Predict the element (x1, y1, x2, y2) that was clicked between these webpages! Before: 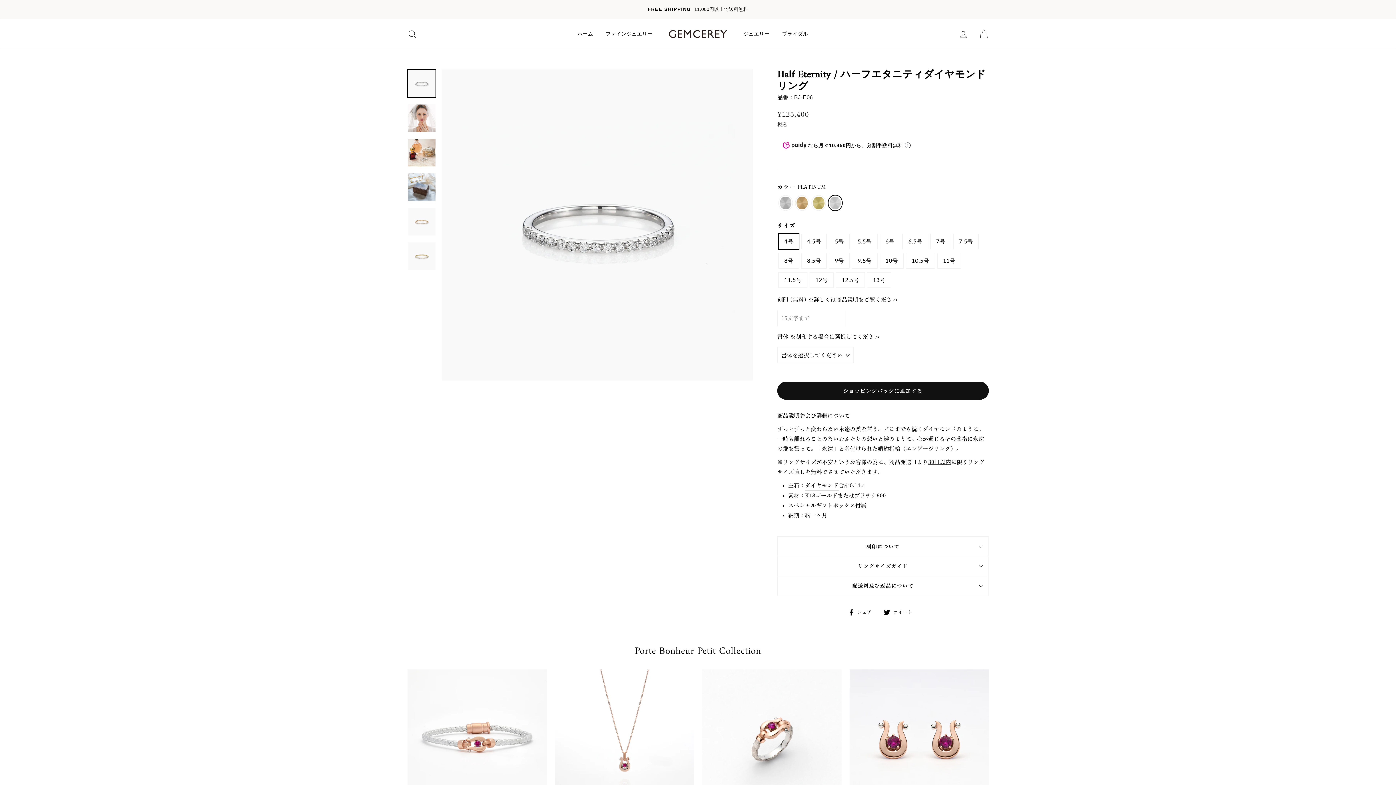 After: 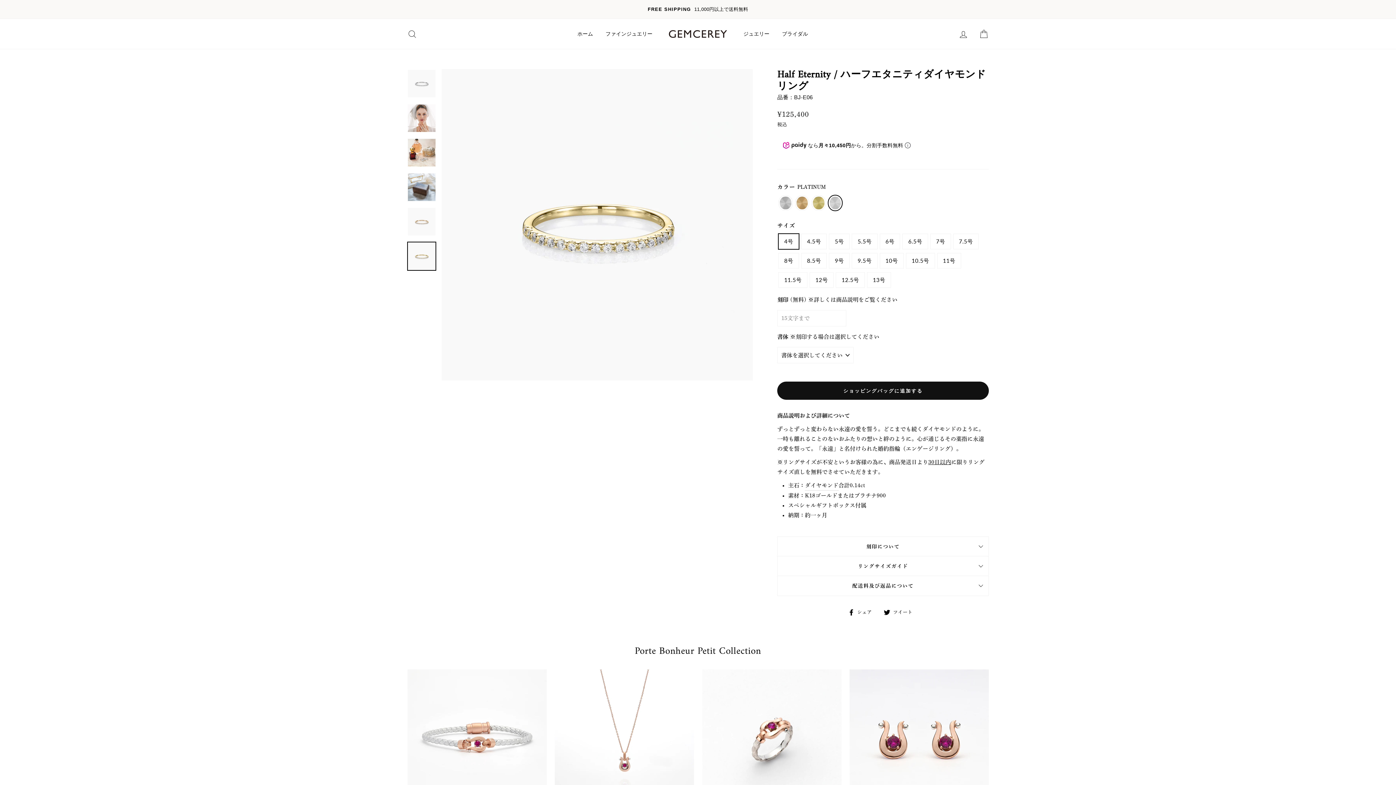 Action: bbox: (408, 242, 435, 270)